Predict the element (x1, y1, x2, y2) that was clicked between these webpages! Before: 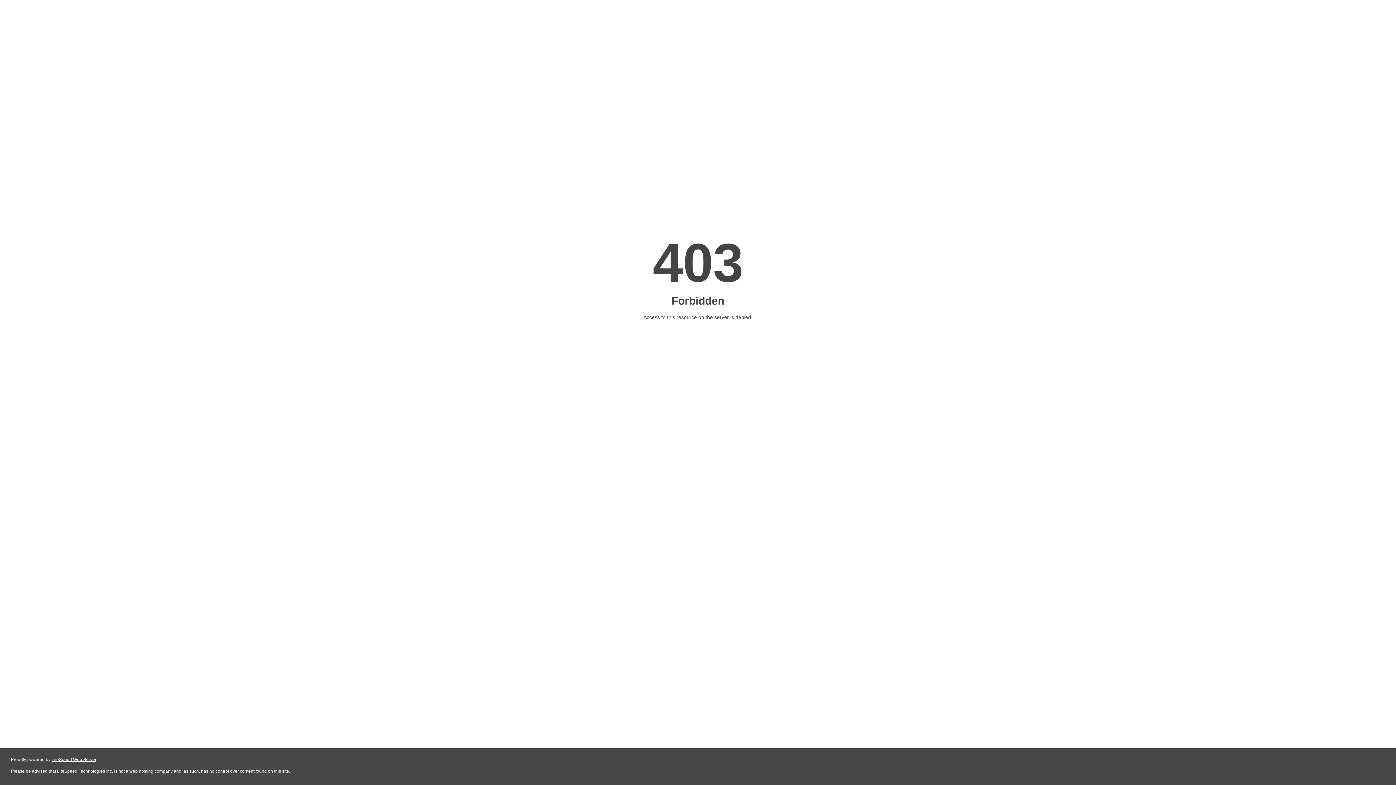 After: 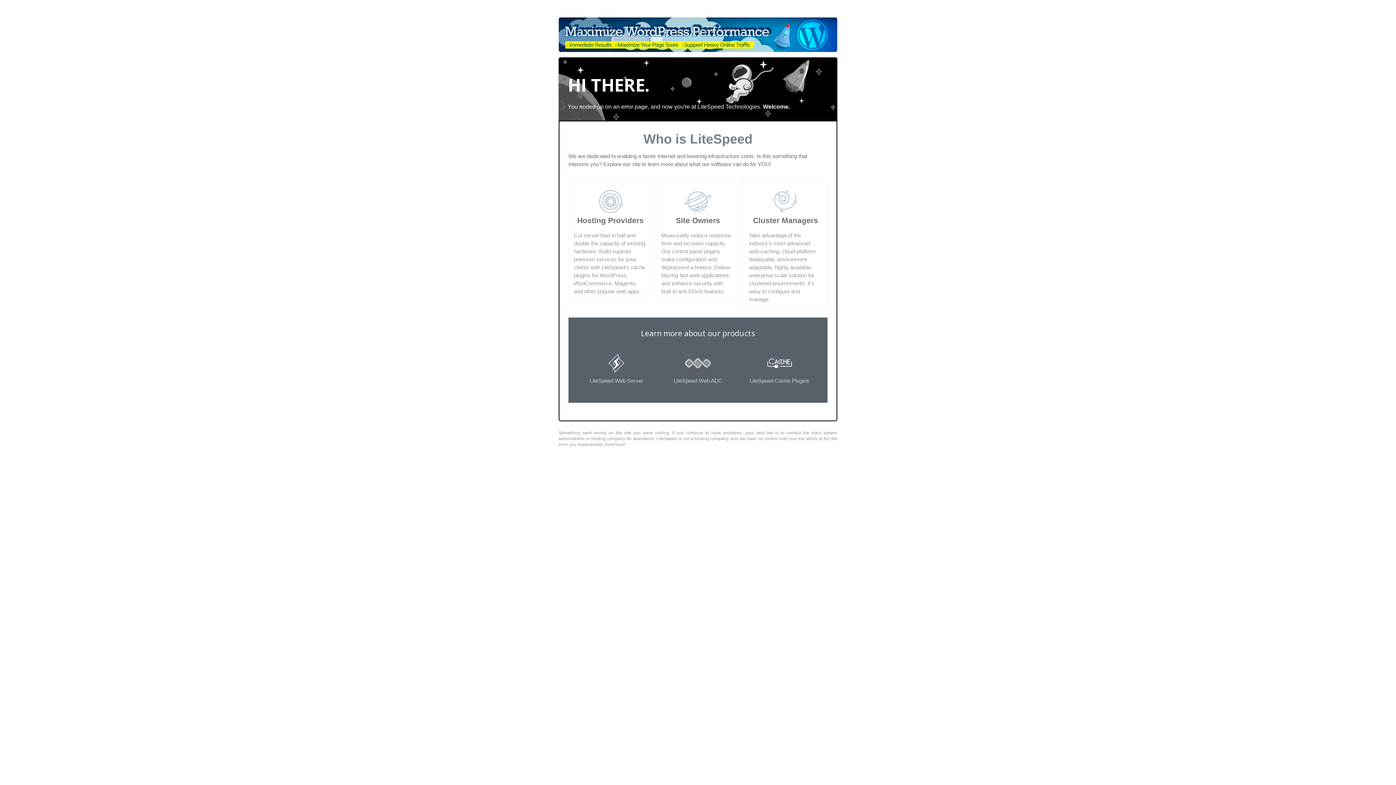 Action: label: LiteSpeed Web Server bbox: (51, 757, 96, 762)